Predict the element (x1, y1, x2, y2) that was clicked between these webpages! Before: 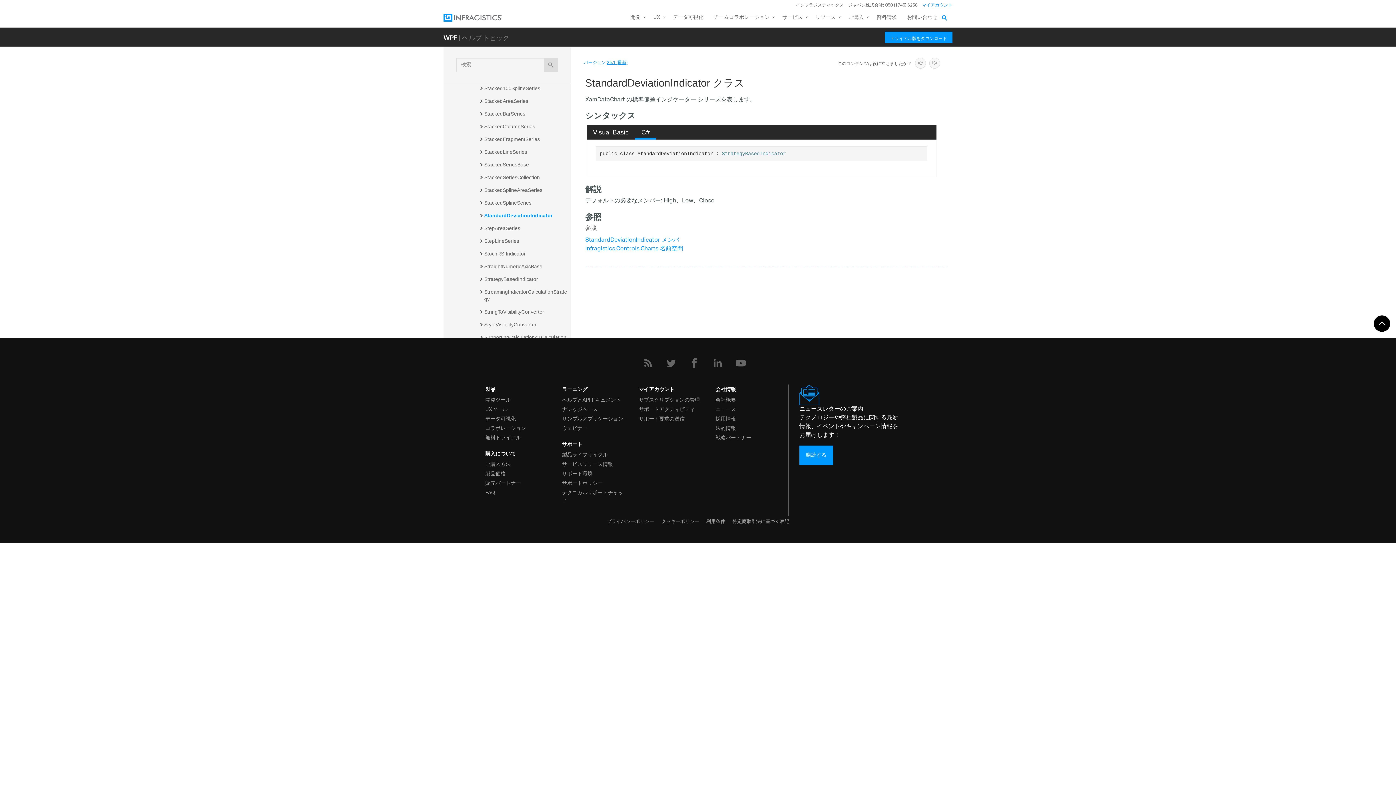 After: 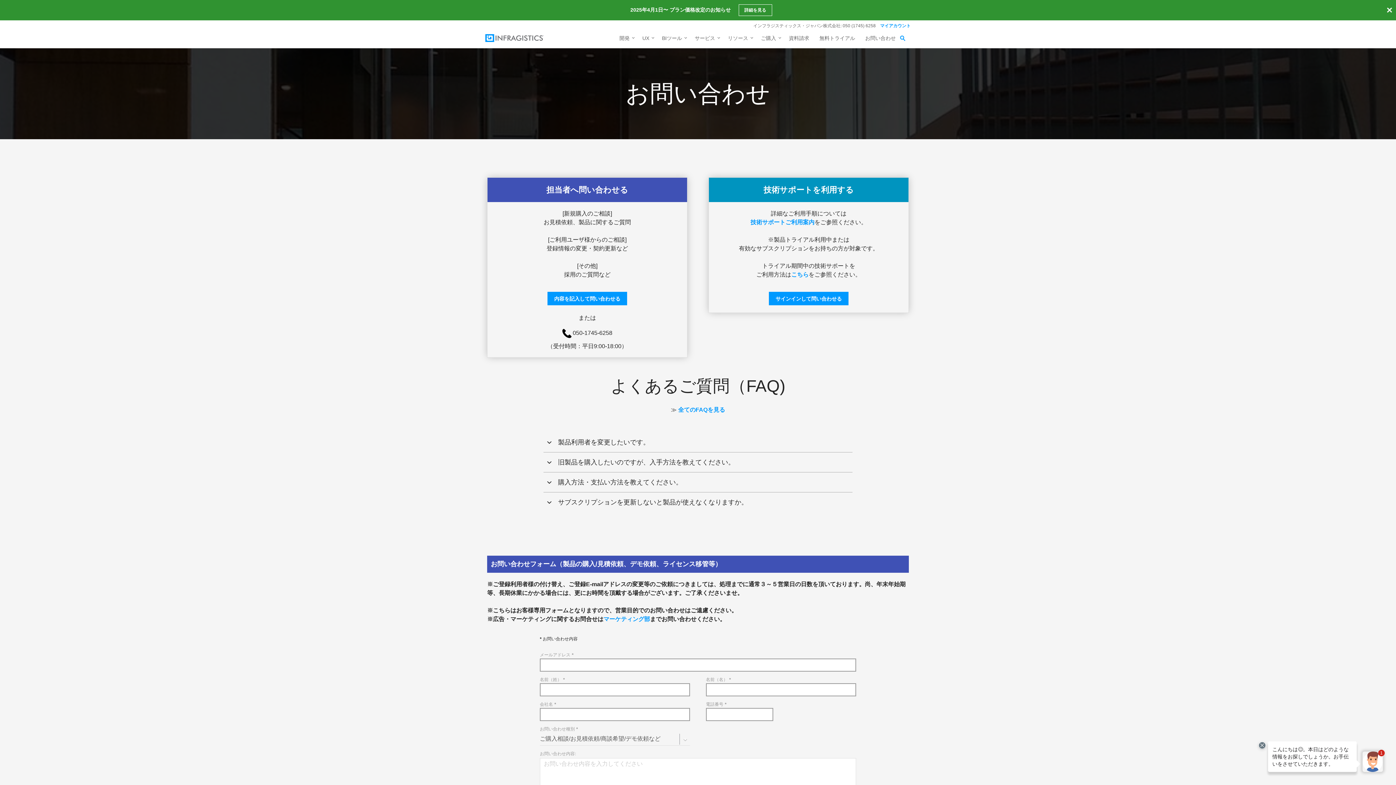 Action: label: お問い合わせ bbox: (902, 10, 937, 27)